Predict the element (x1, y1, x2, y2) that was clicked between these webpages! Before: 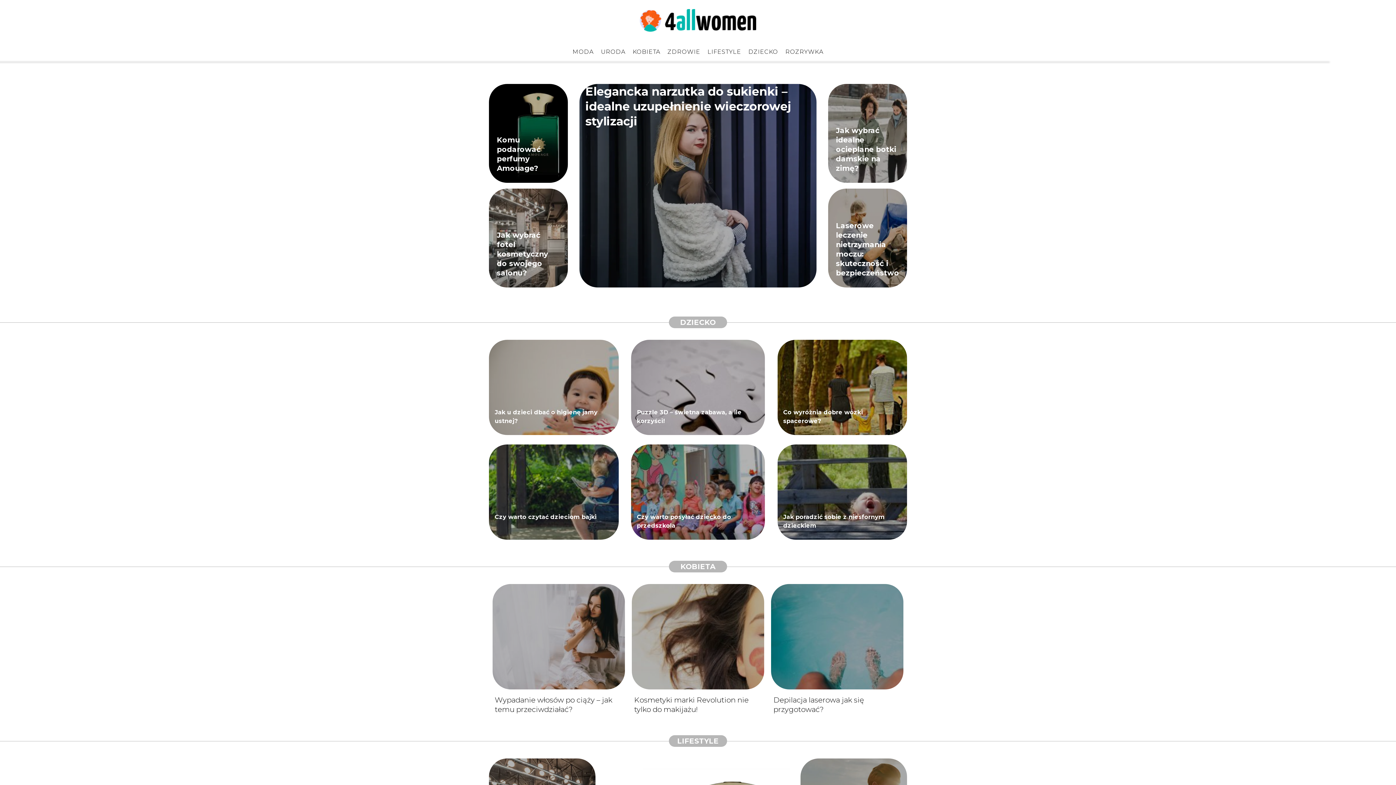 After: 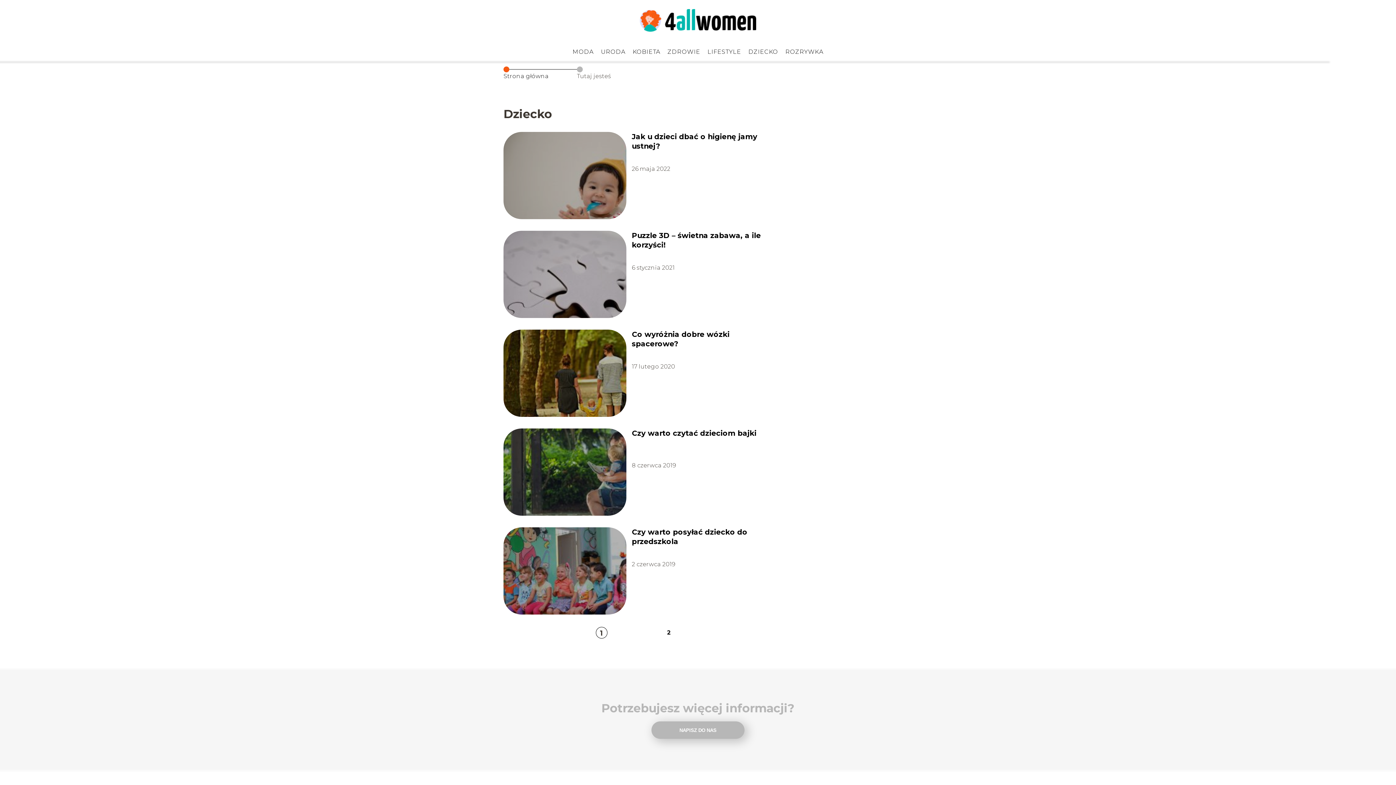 Action: label: DZIECKO bbox: (748, 48, 778, 55)